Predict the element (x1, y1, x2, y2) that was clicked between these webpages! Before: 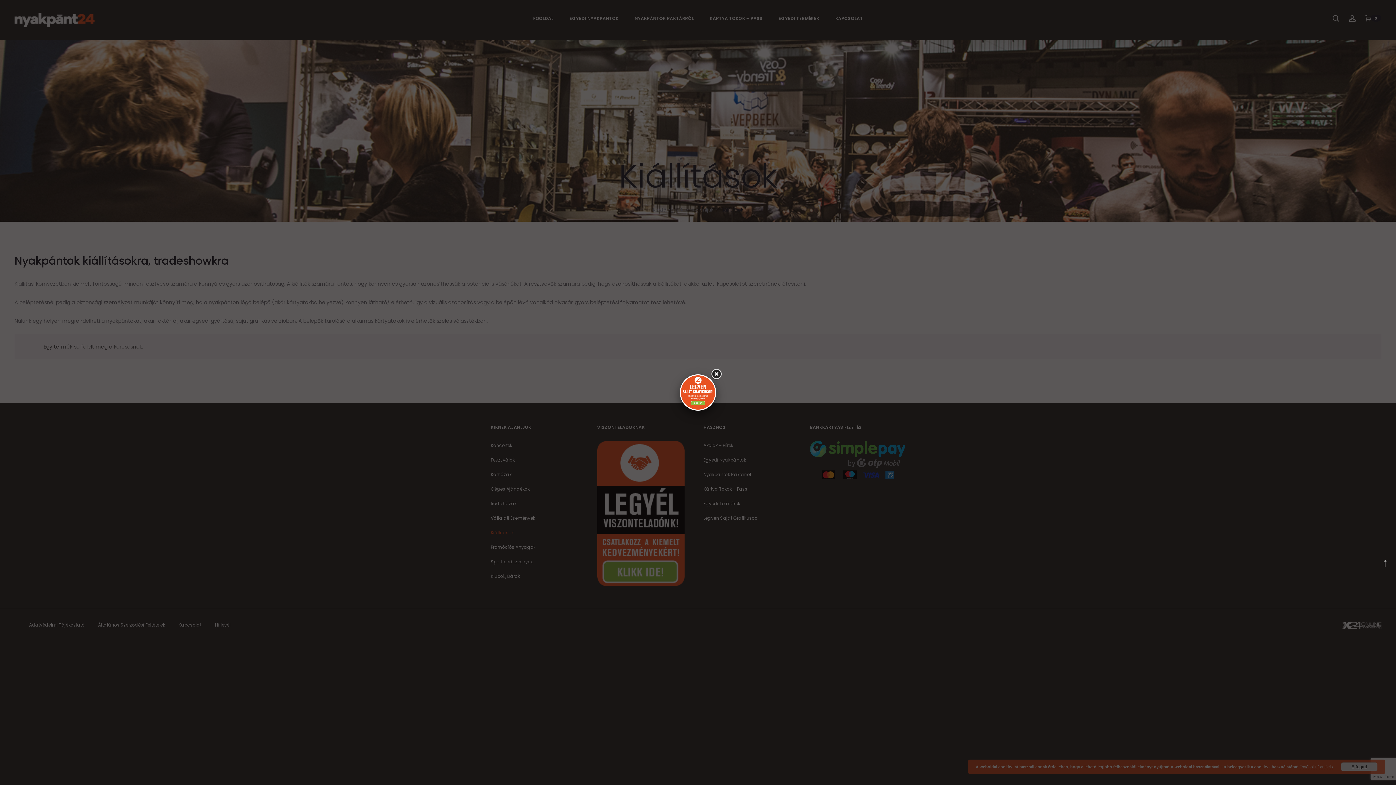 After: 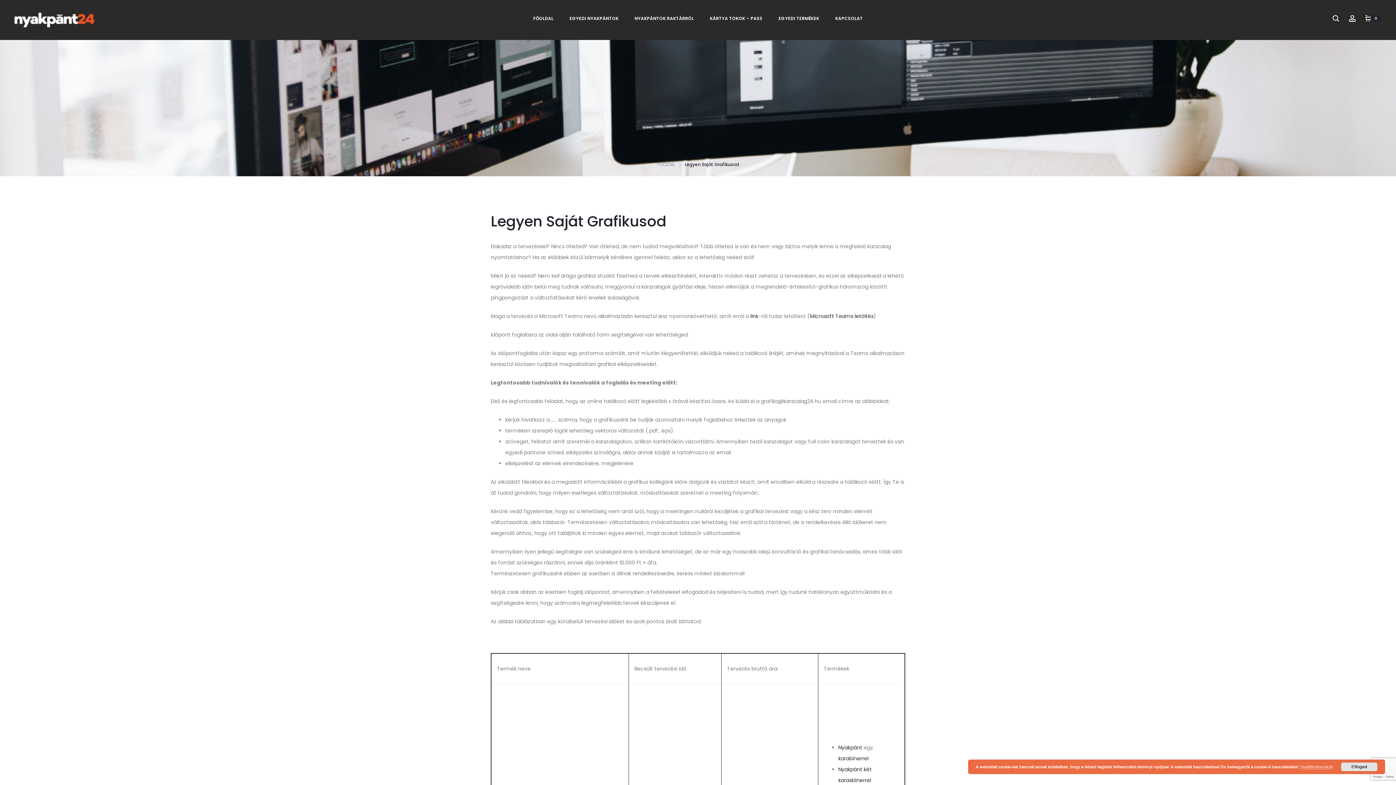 Action: bbox: (680, 389, 716, 394)